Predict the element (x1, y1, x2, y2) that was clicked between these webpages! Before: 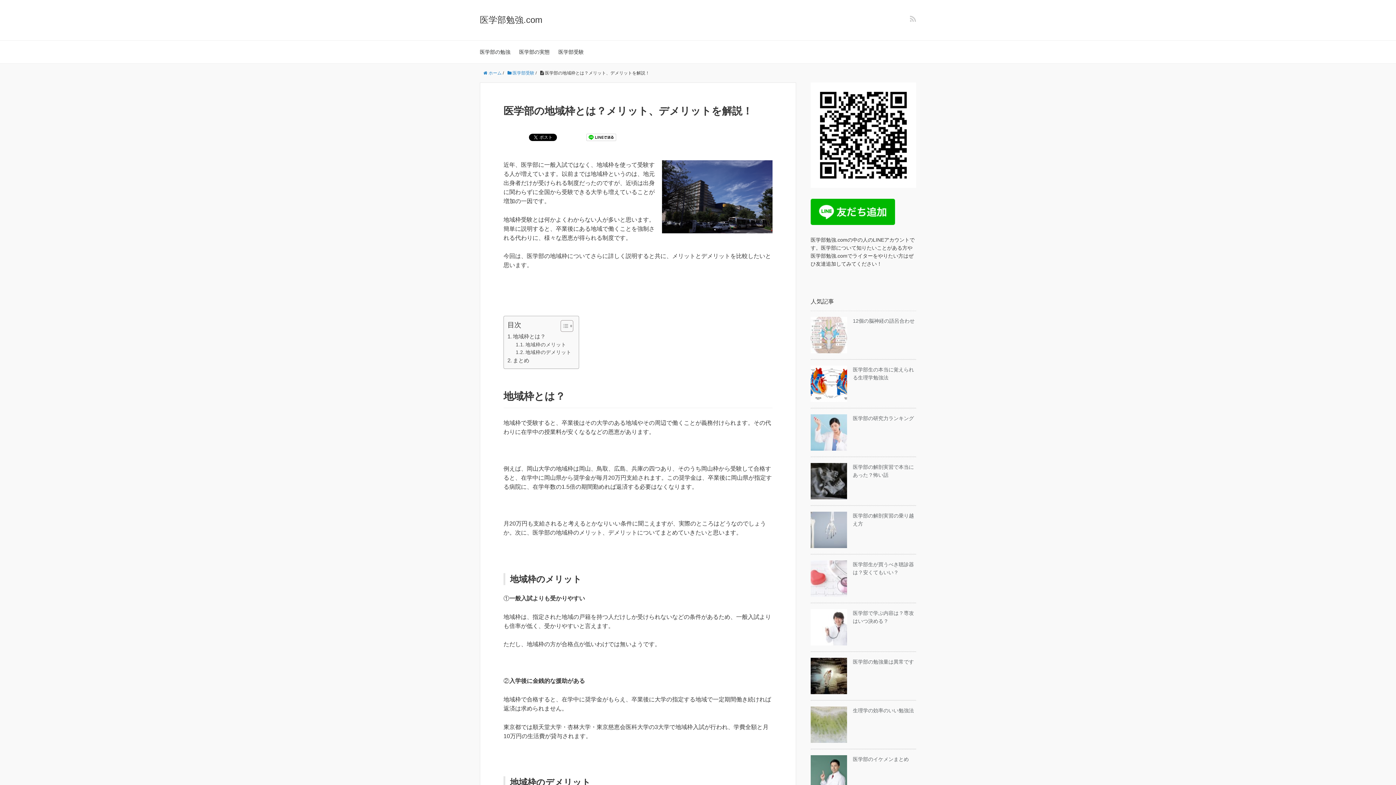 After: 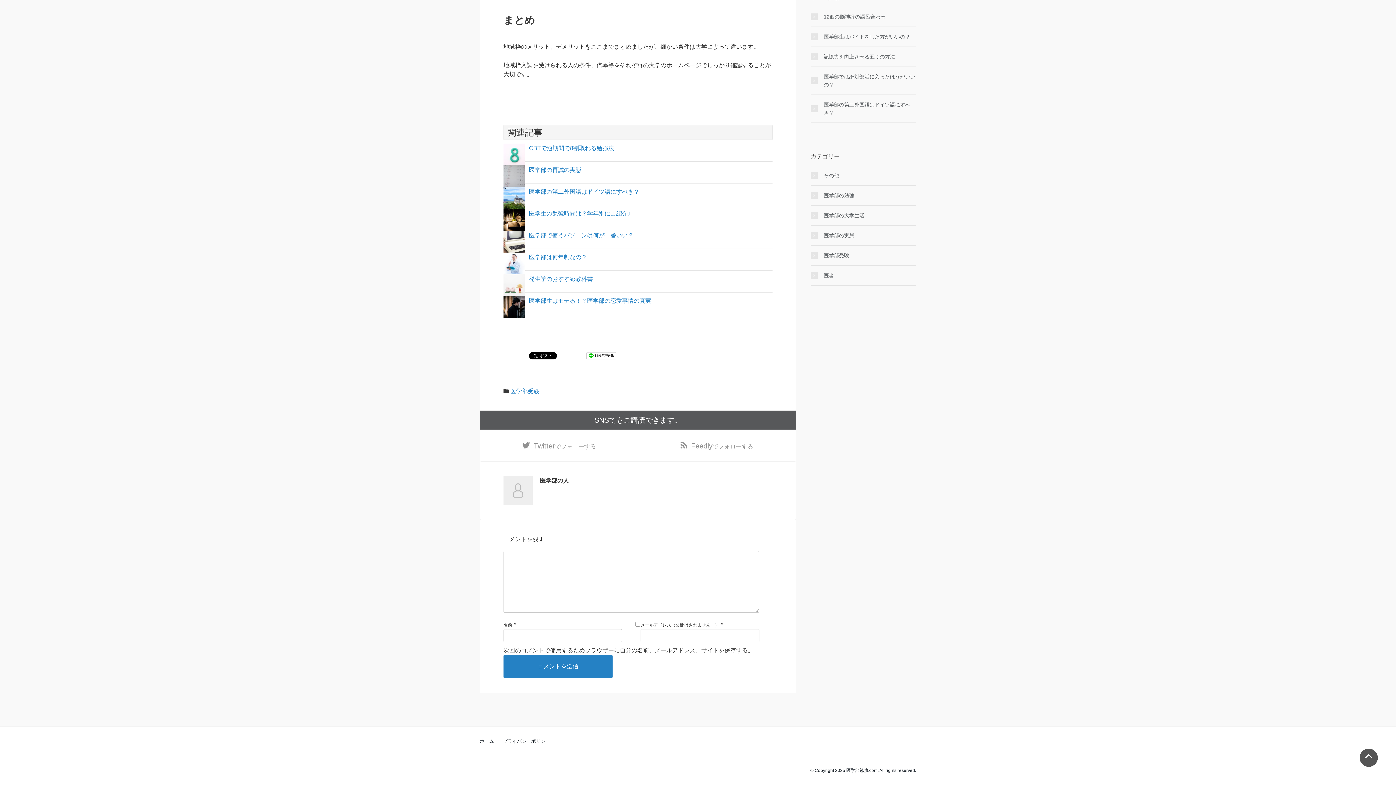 Action: label: まとめ bbox: (507, 356, 529, 365)